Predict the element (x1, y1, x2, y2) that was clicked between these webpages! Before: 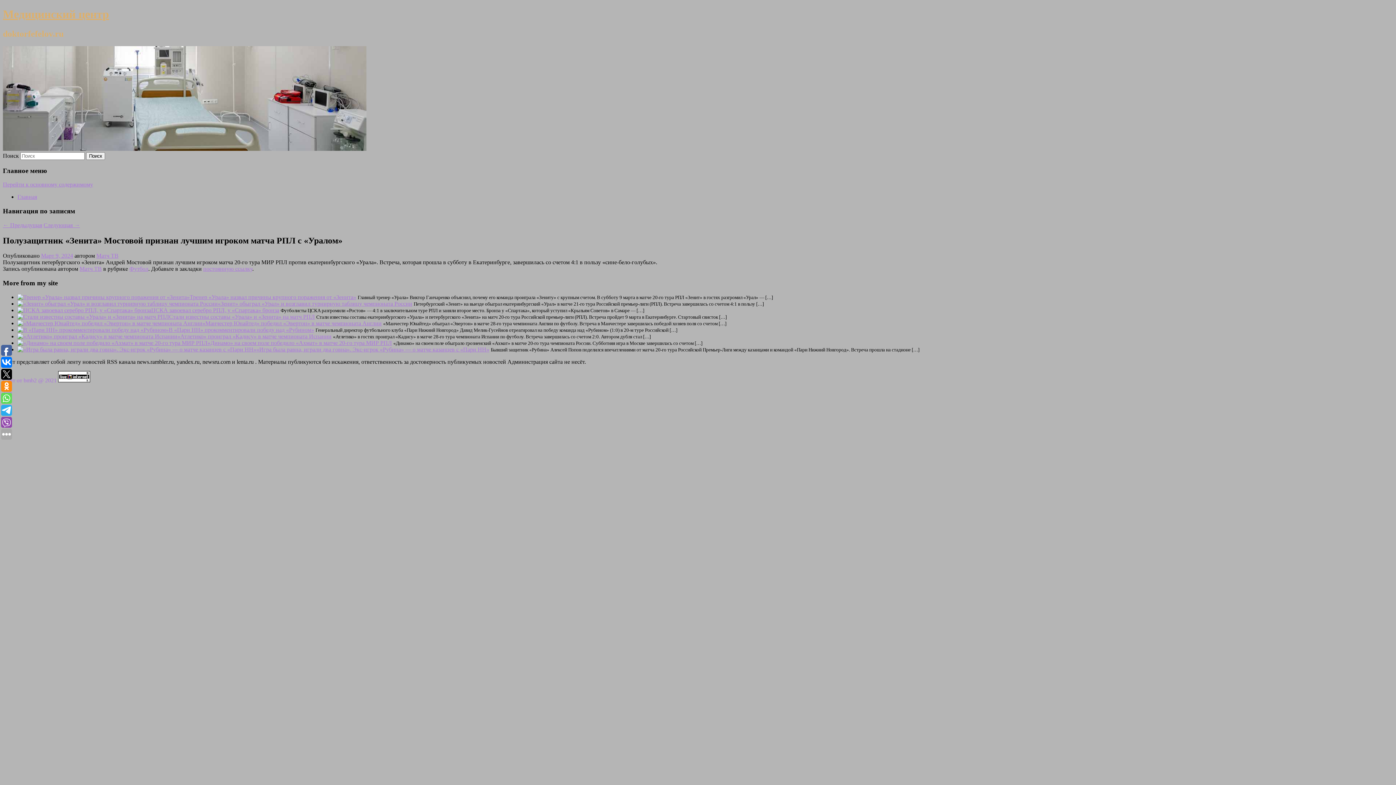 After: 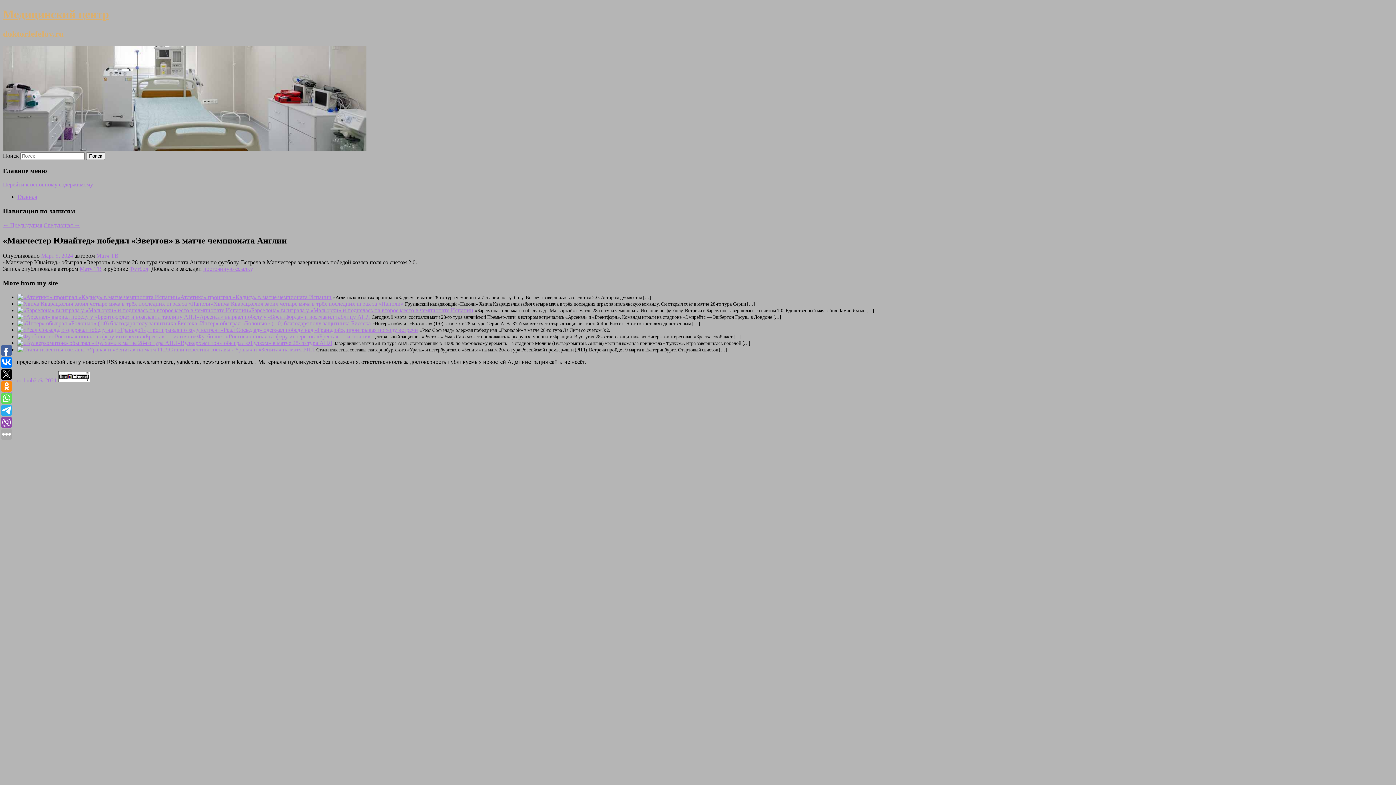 Action: bbox: (17, 320, 202, 326)